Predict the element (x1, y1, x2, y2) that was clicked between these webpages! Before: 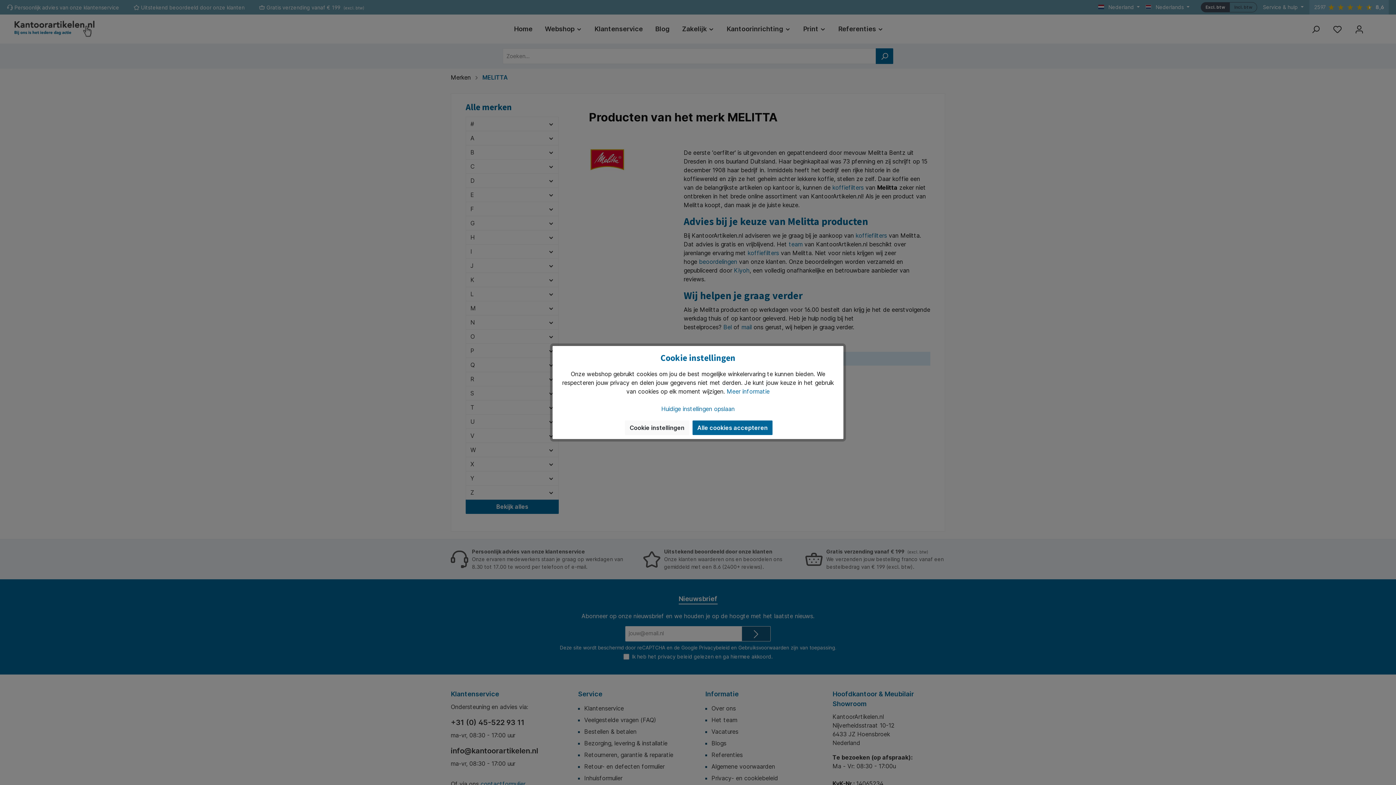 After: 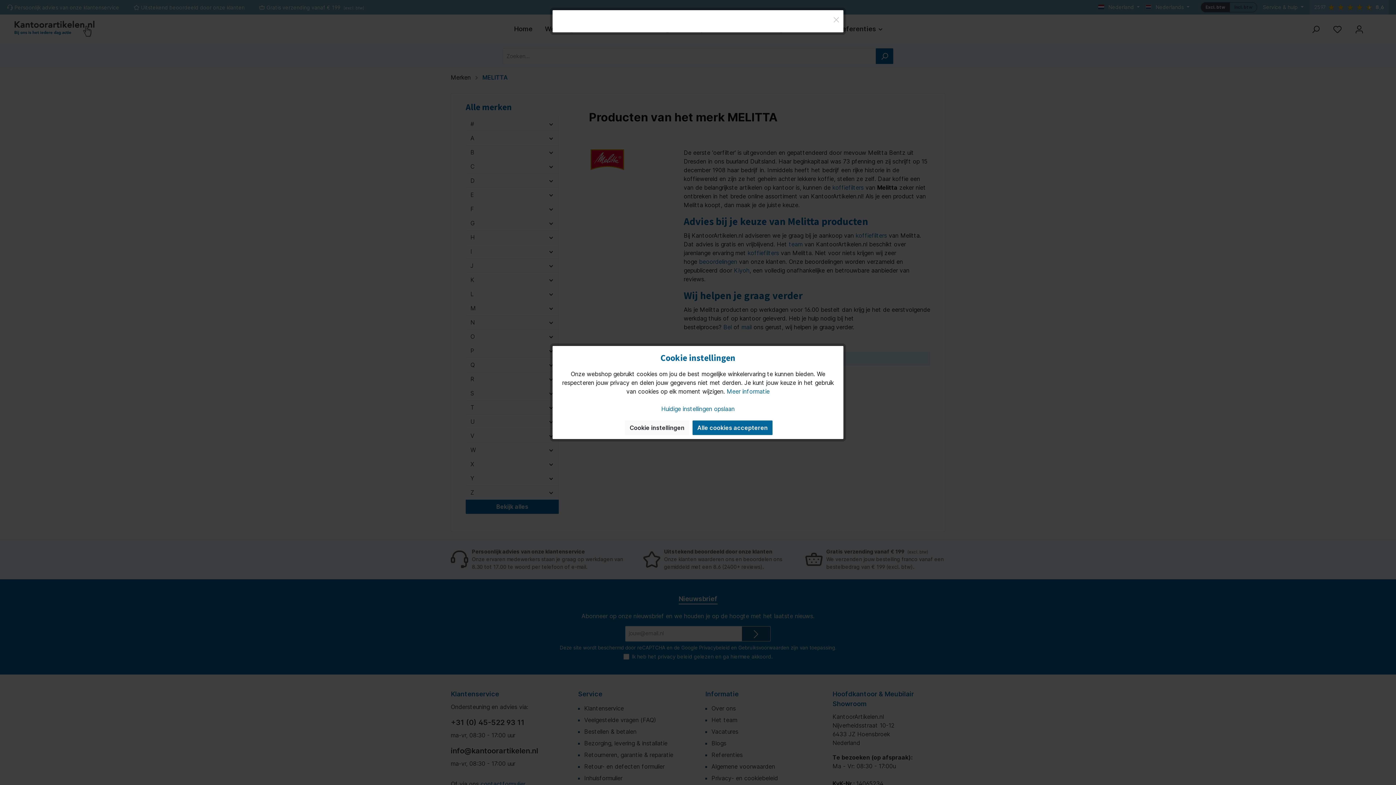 Action: bbox: (726, 387, 769, 395) label: Meer informatie